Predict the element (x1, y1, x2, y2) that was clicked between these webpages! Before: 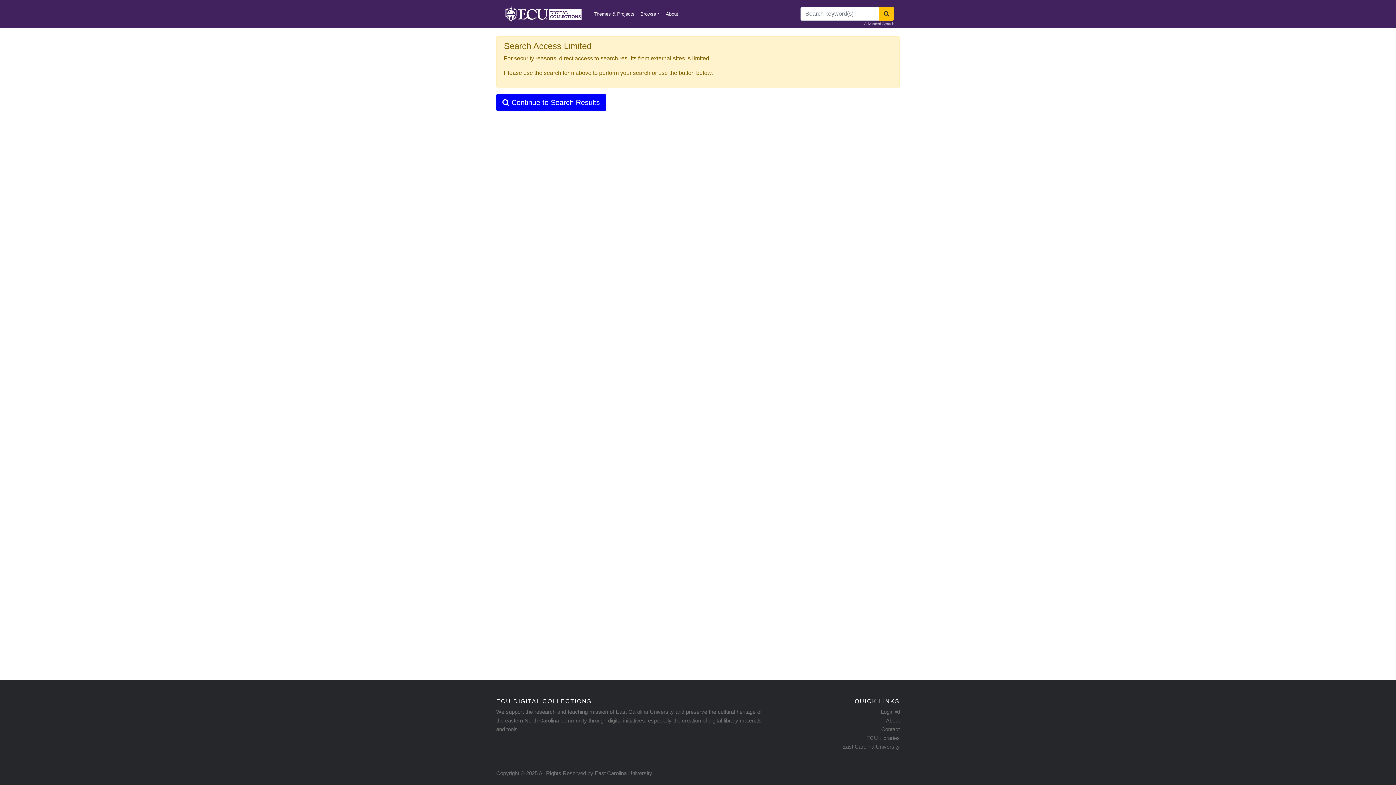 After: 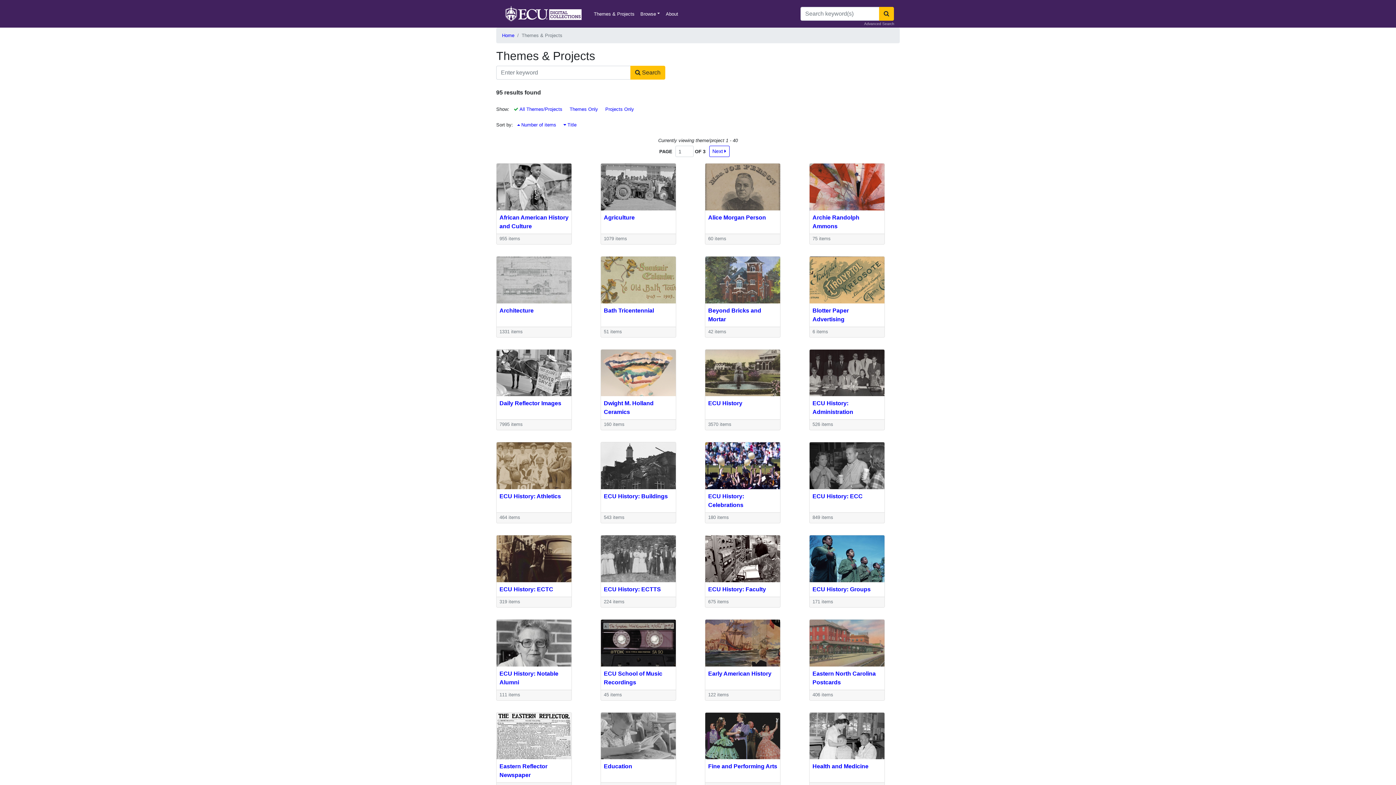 Action: label: Themes & Projects bbox: (591, 7, 637, 20)